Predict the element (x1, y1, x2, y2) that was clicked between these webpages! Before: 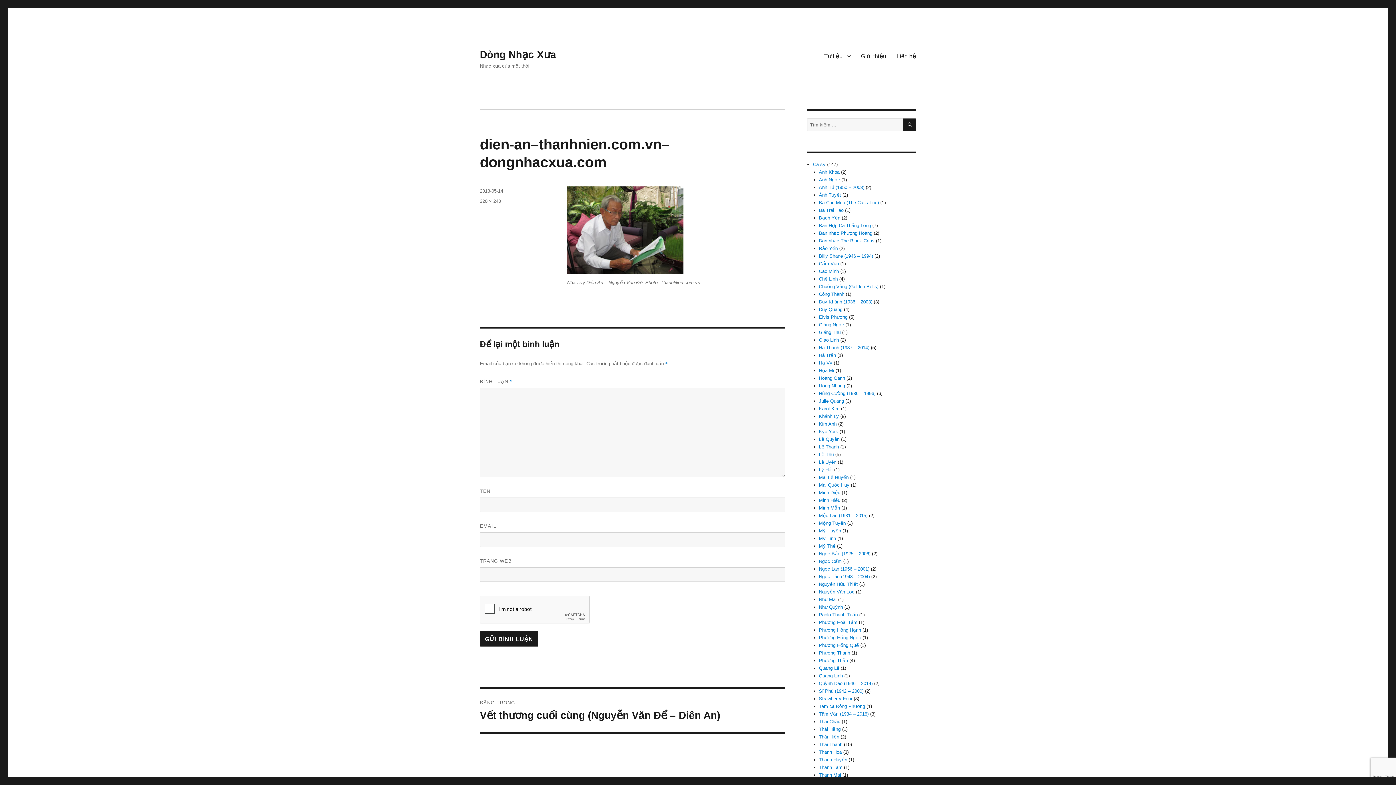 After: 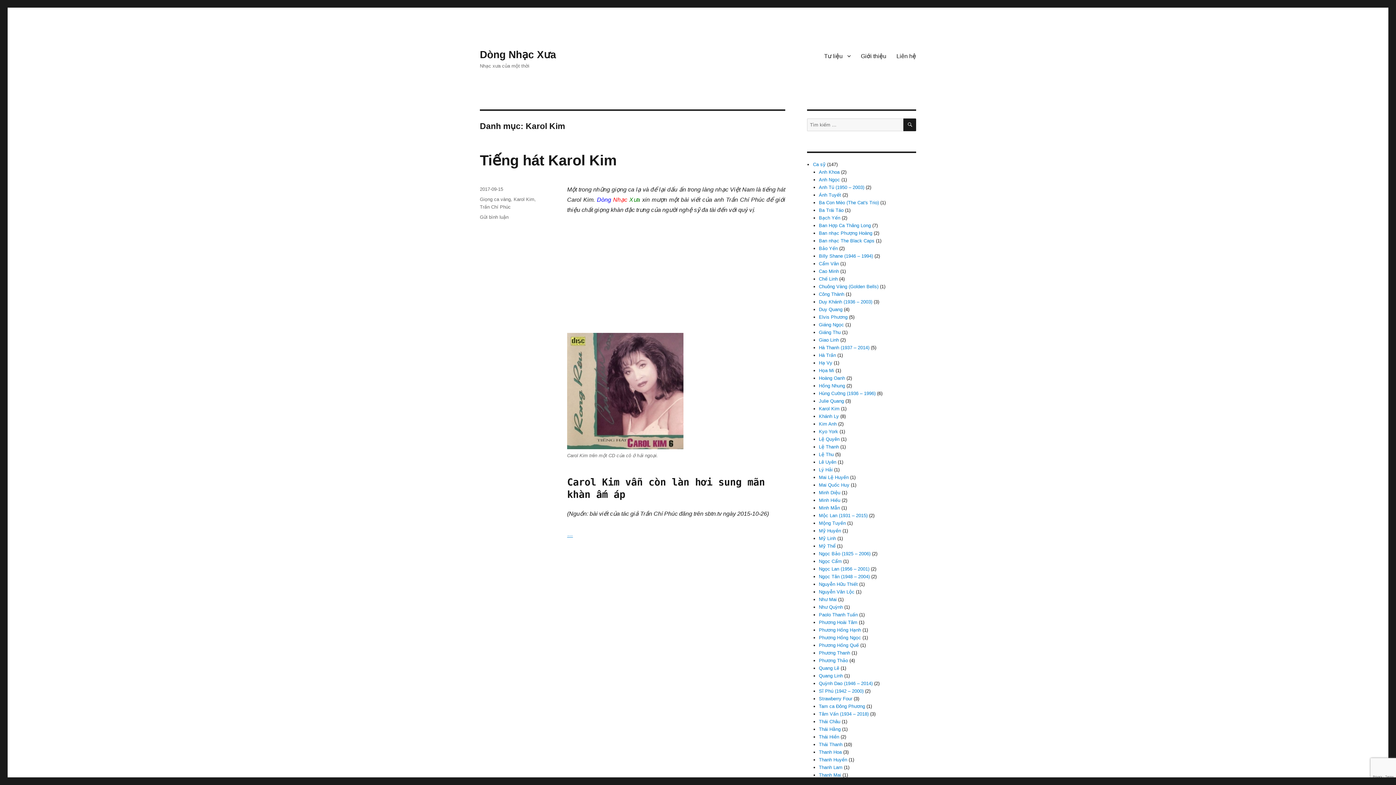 Action: label: Karol Kim bbox: (819, 406, 839, 411)